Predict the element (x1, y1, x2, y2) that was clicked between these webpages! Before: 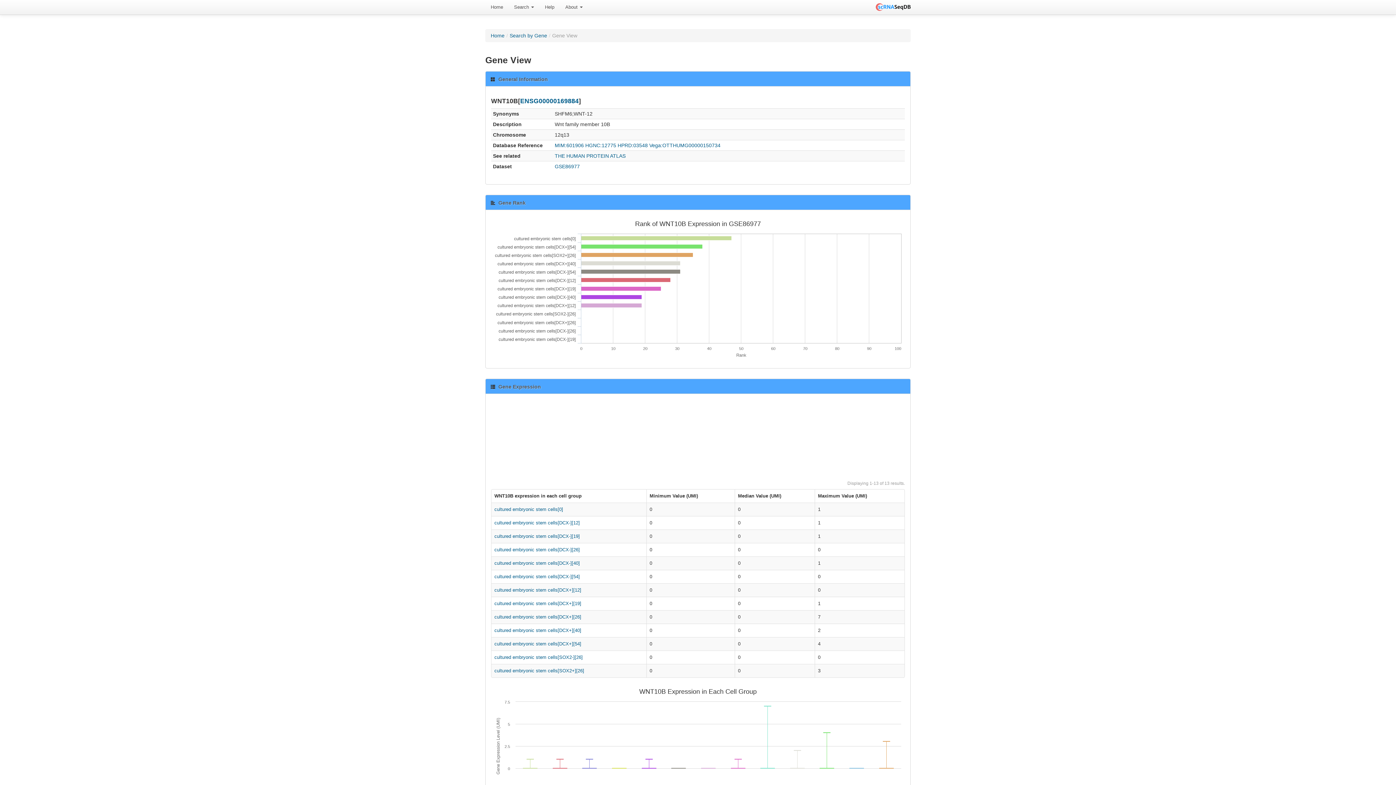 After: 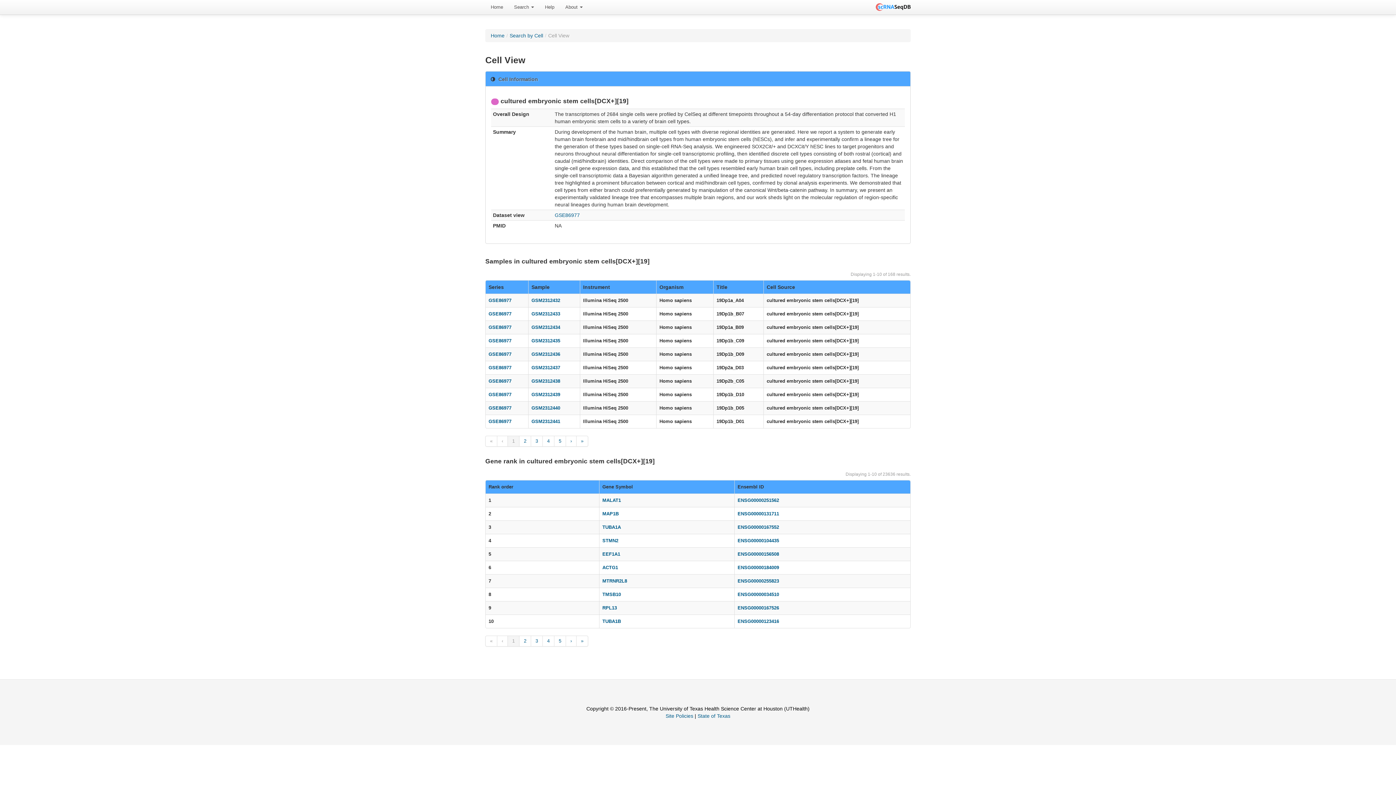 Action: bbox: (494, 601, 581, 606) label: cultured embryonic stem cells[DCX+][19]